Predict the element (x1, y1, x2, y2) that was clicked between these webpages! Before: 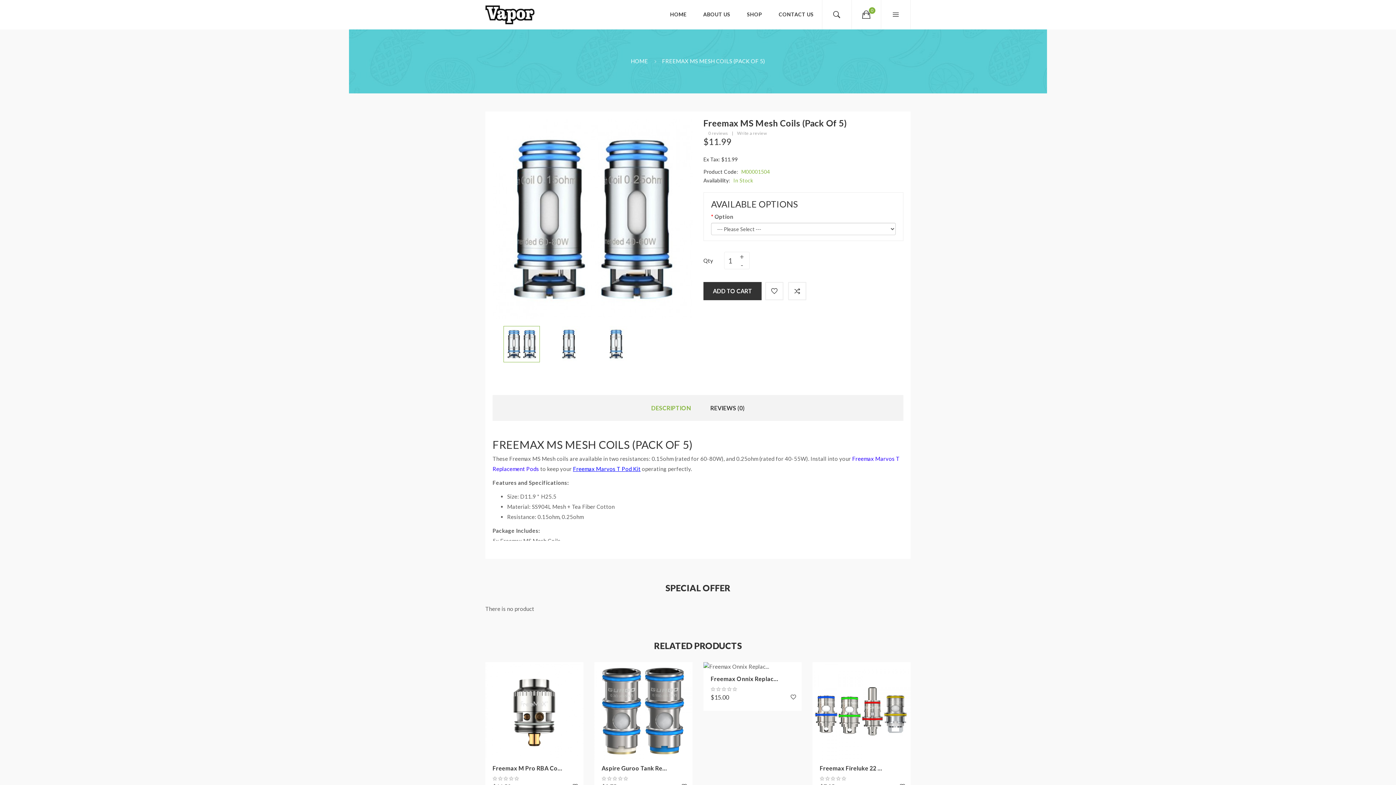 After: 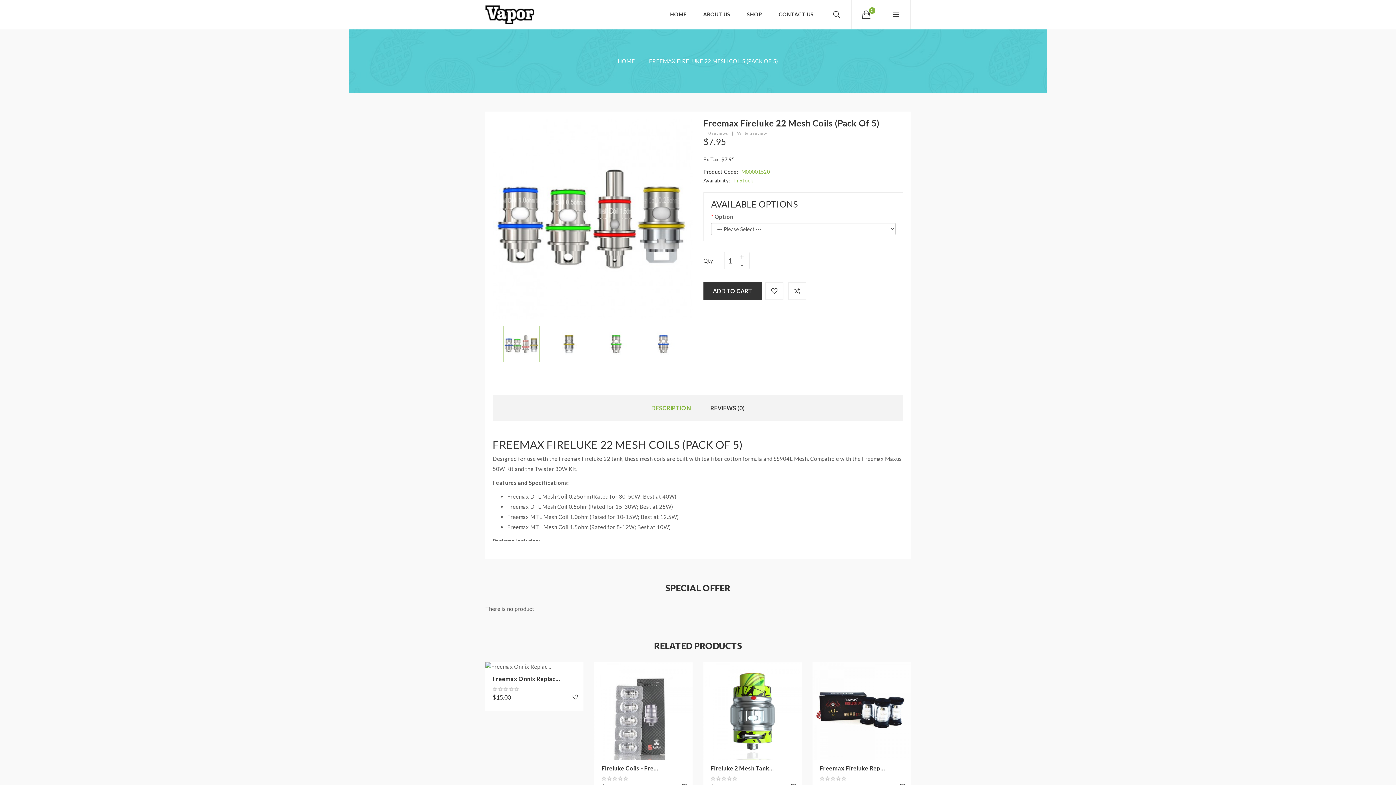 Action: bbox: (820, 764, 882, 773) label: Freemax Fireluke 22 ...